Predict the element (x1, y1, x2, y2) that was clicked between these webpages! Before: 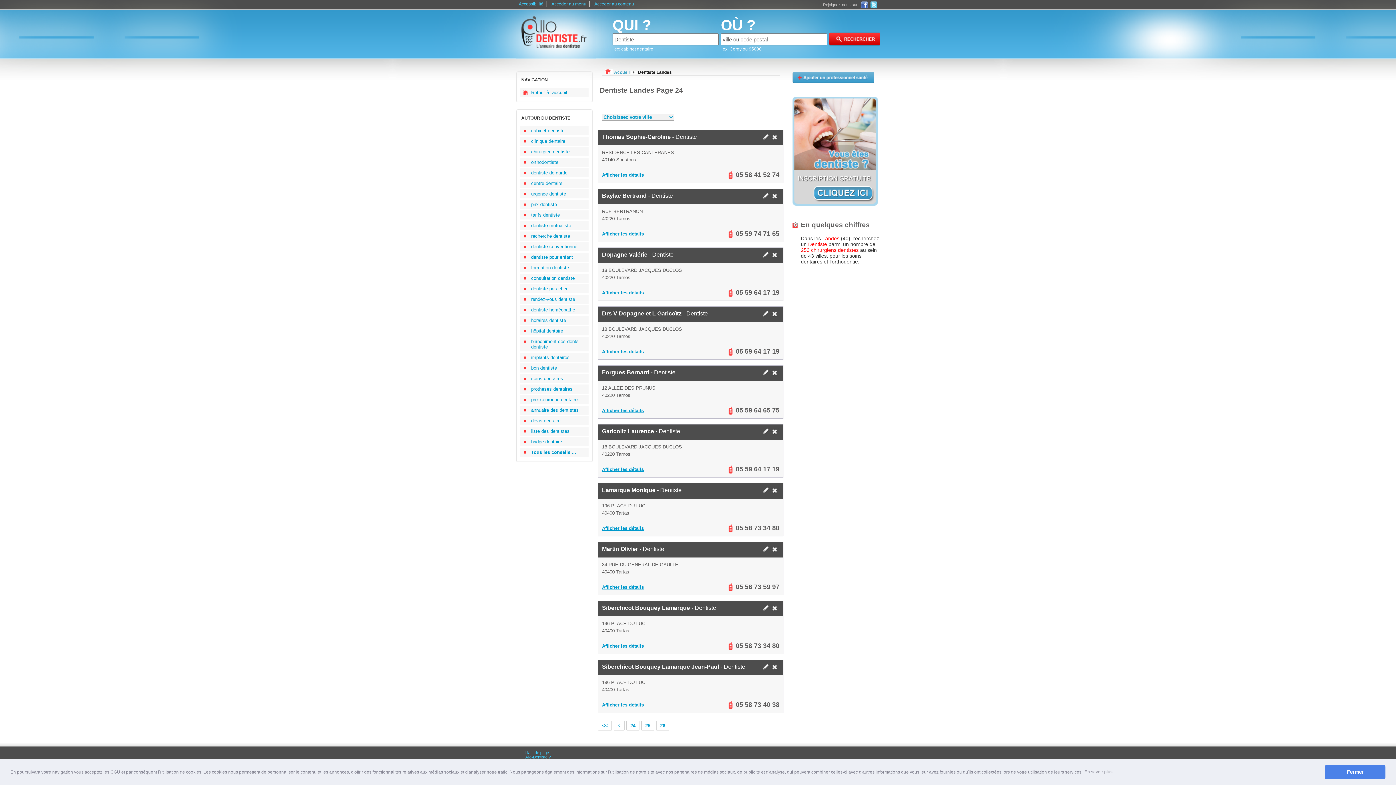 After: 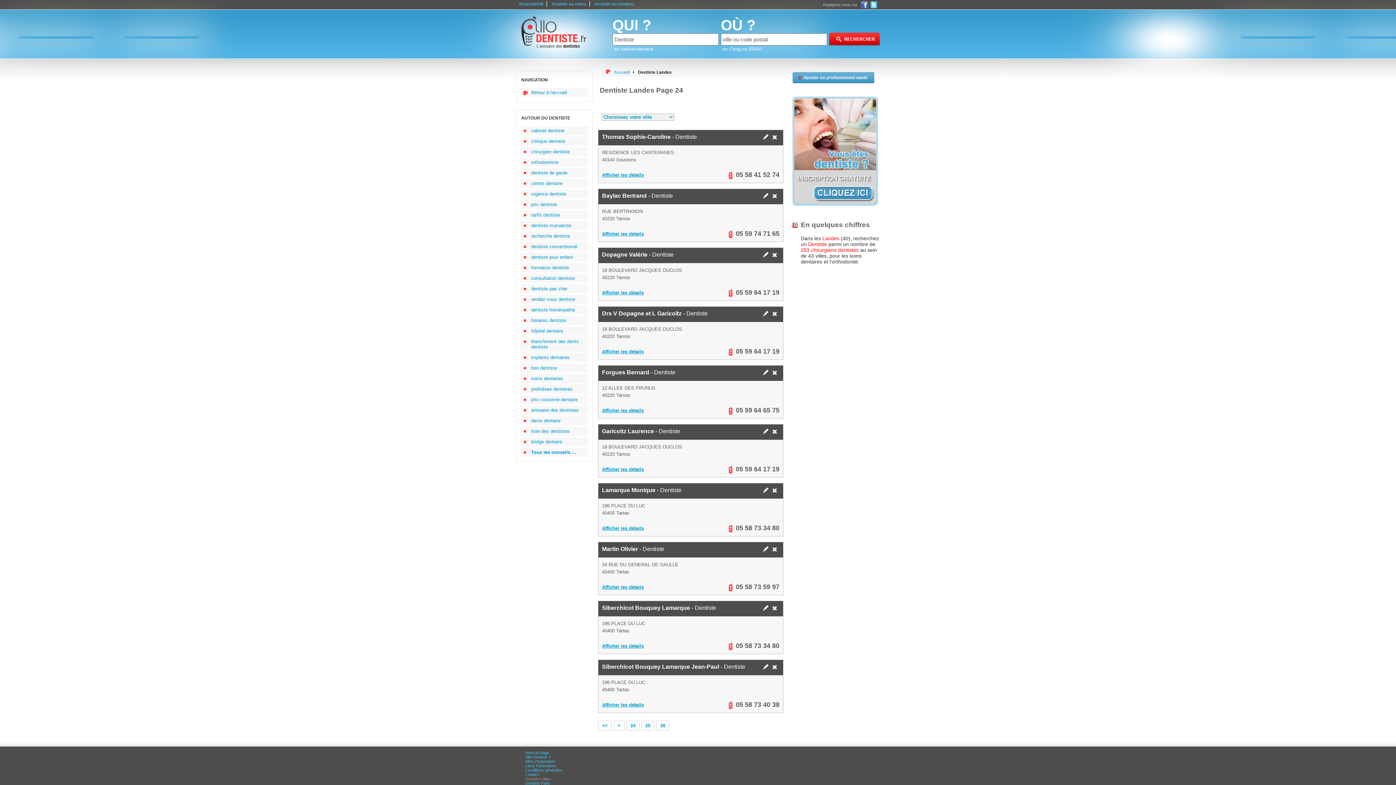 Action: bbox: (772, 133, 779, 141)